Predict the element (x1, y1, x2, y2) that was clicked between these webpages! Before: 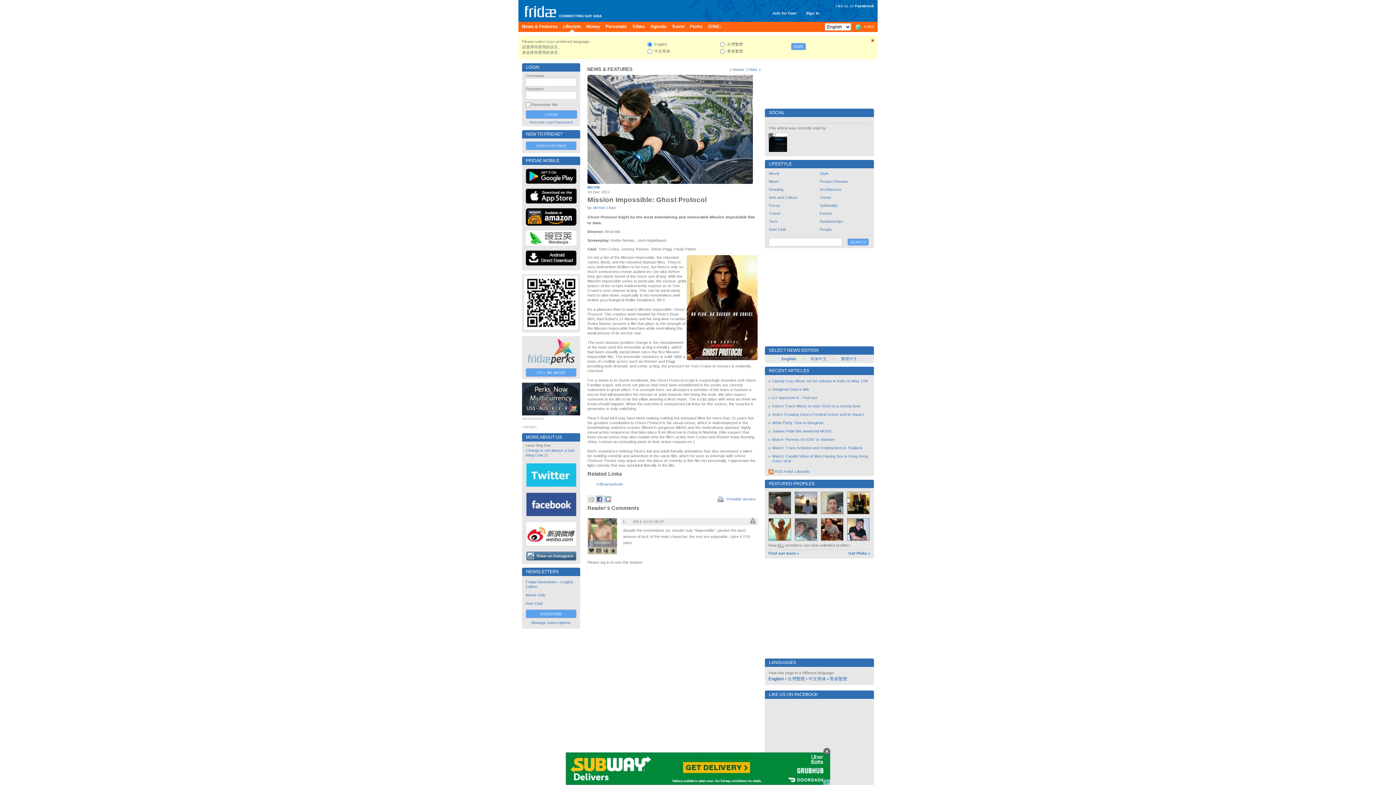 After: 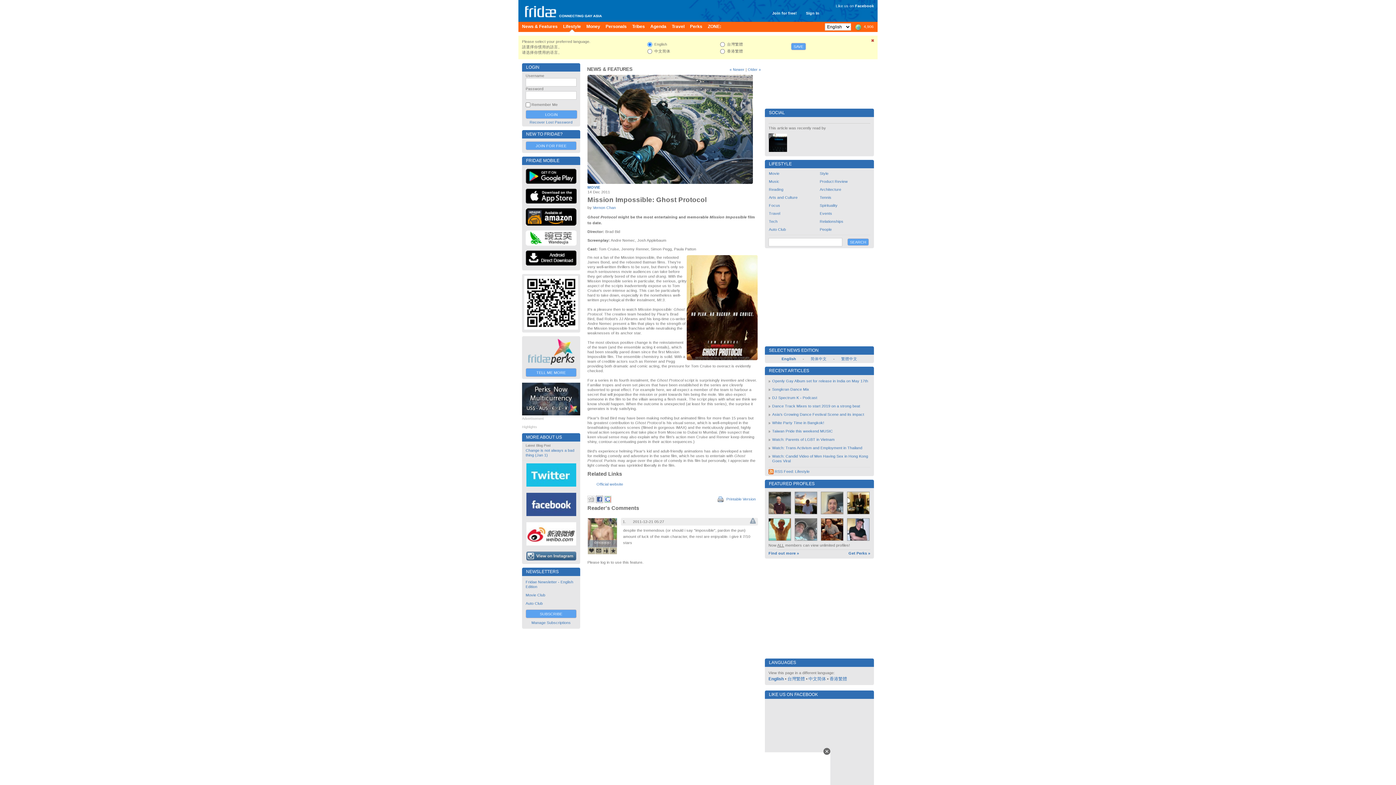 Action: bbox: (525, 244, 576, 248) label:  